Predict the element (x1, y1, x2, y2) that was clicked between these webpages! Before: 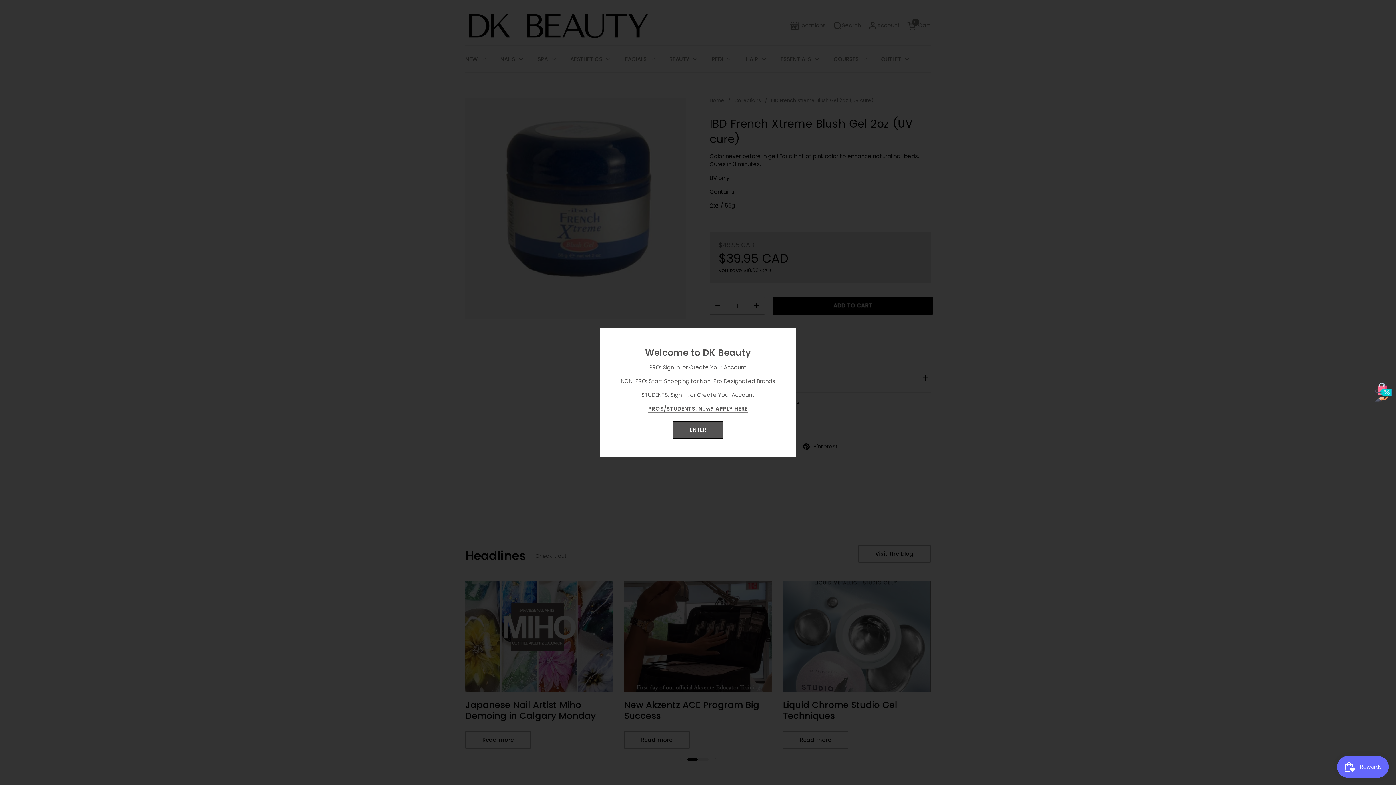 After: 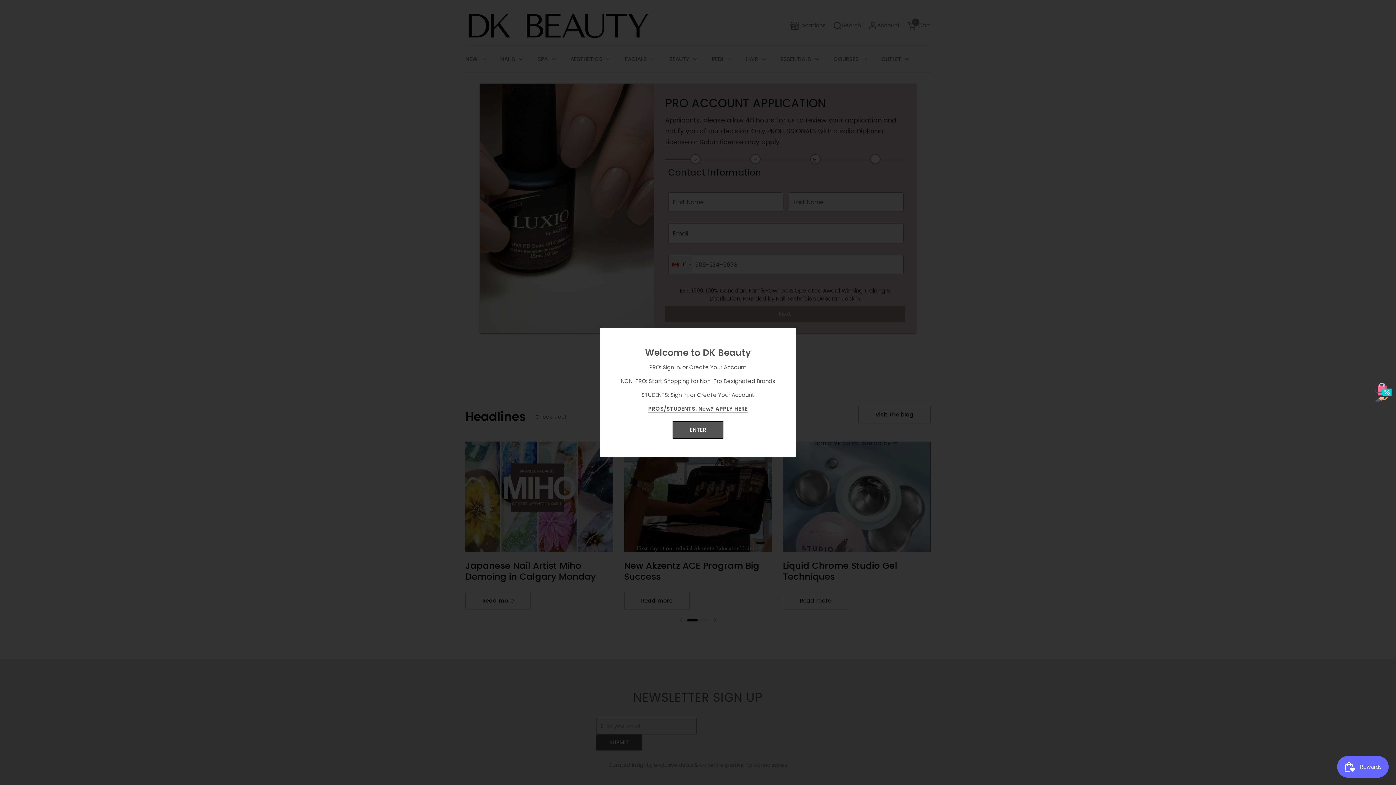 Action: label: PROS/STUDENTS: New? APPLY HERE bbox: (648, 405, 748, 413)